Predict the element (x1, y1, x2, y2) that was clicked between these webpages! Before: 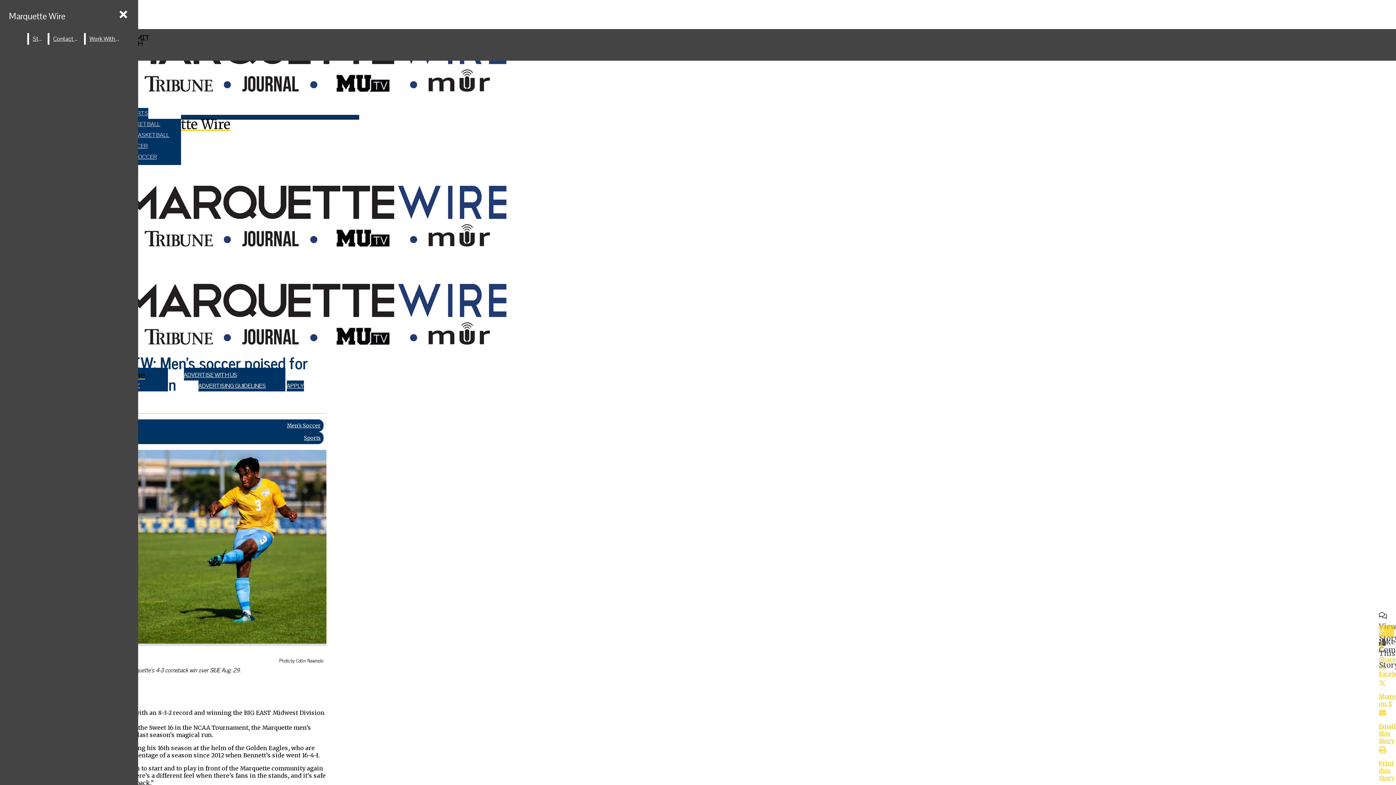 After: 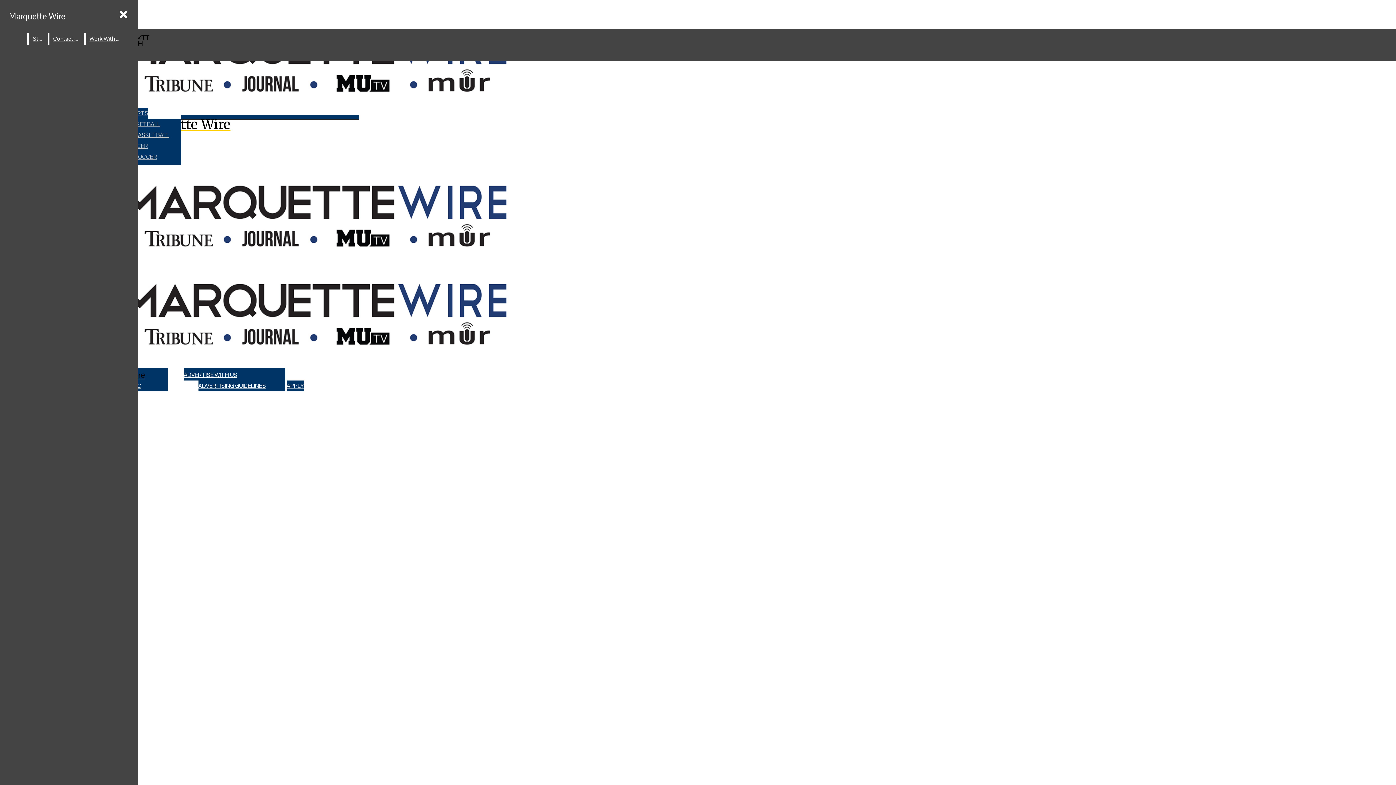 Action: bbox: (107, 129, 180, 140) label: WOMEN’S BASKETBALL